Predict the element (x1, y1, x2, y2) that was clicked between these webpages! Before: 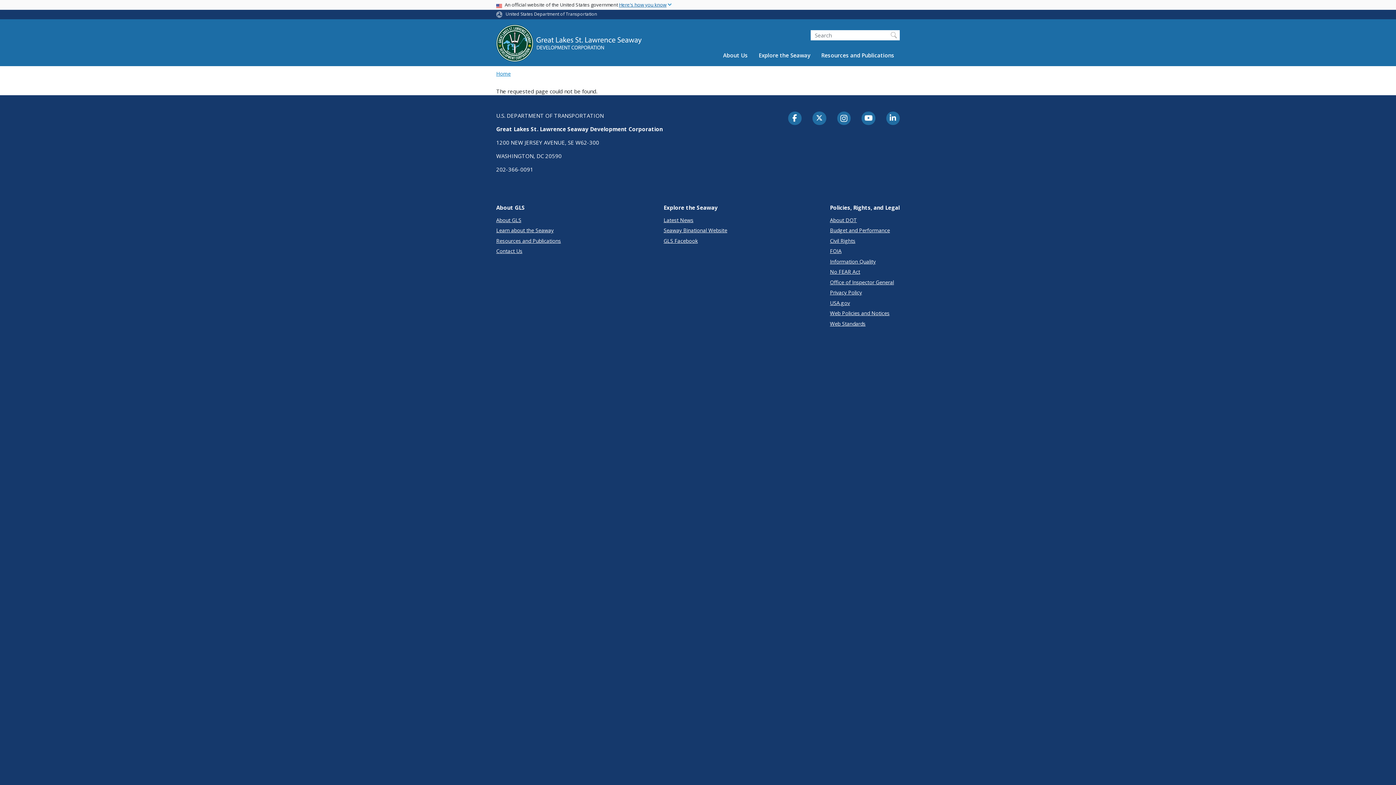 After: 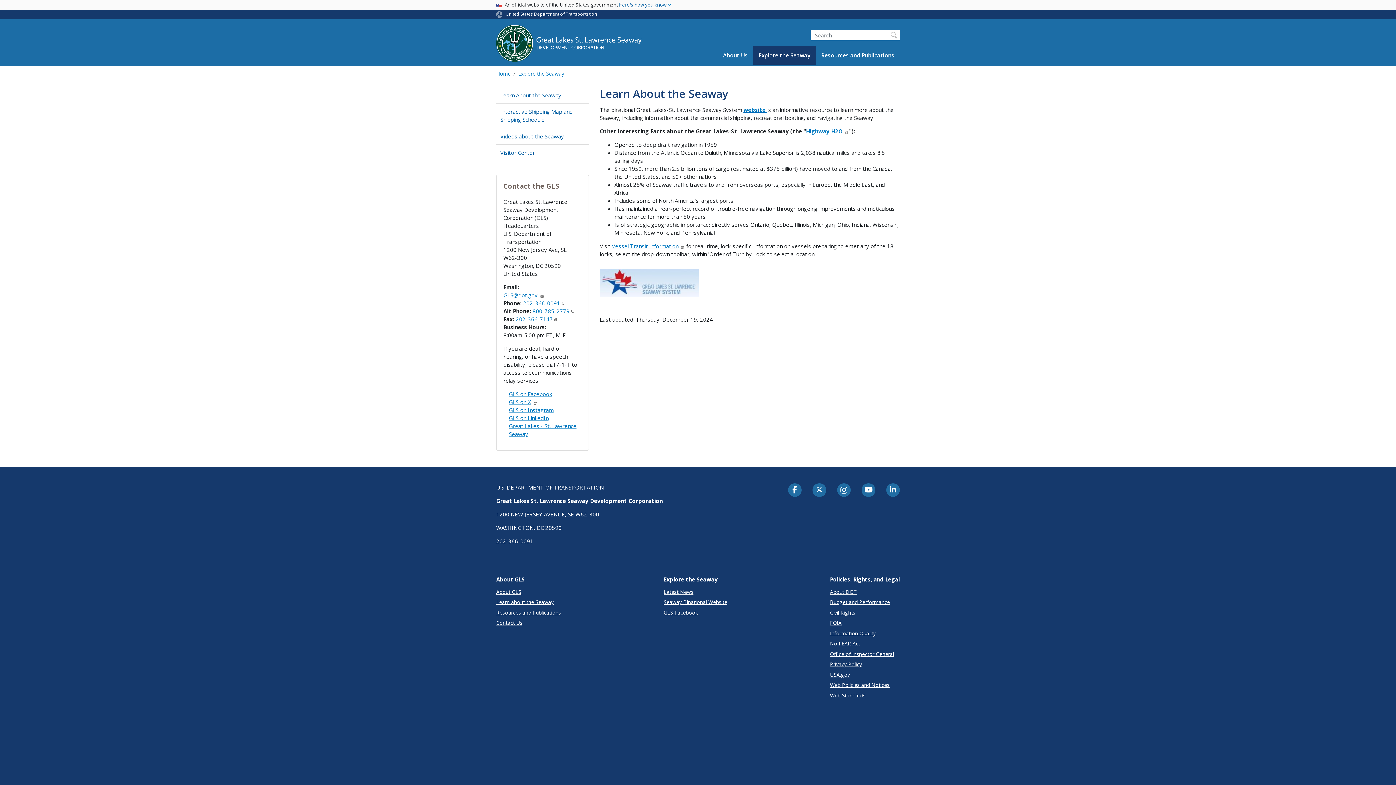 Action: bbox: (753, 45, 816, 64) label: Explore the Seaway